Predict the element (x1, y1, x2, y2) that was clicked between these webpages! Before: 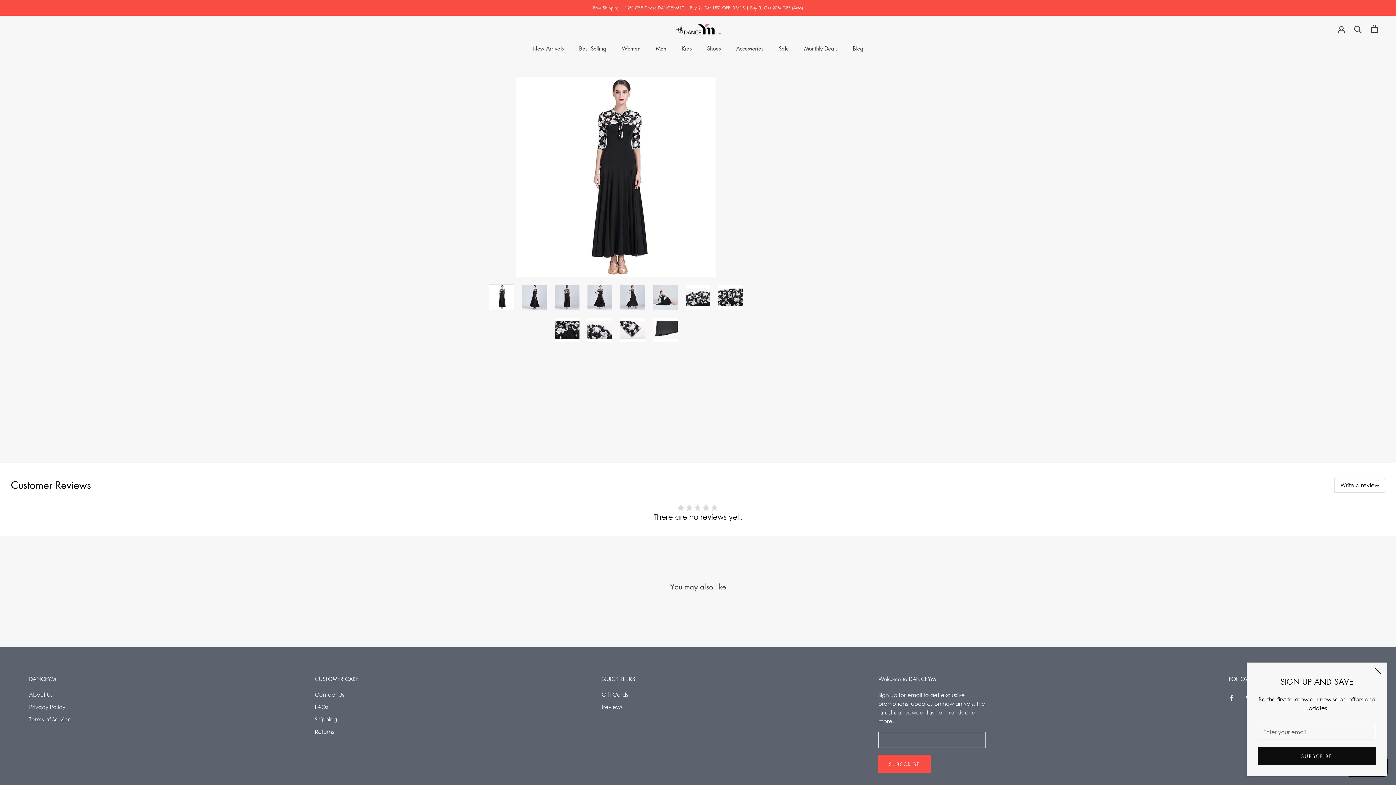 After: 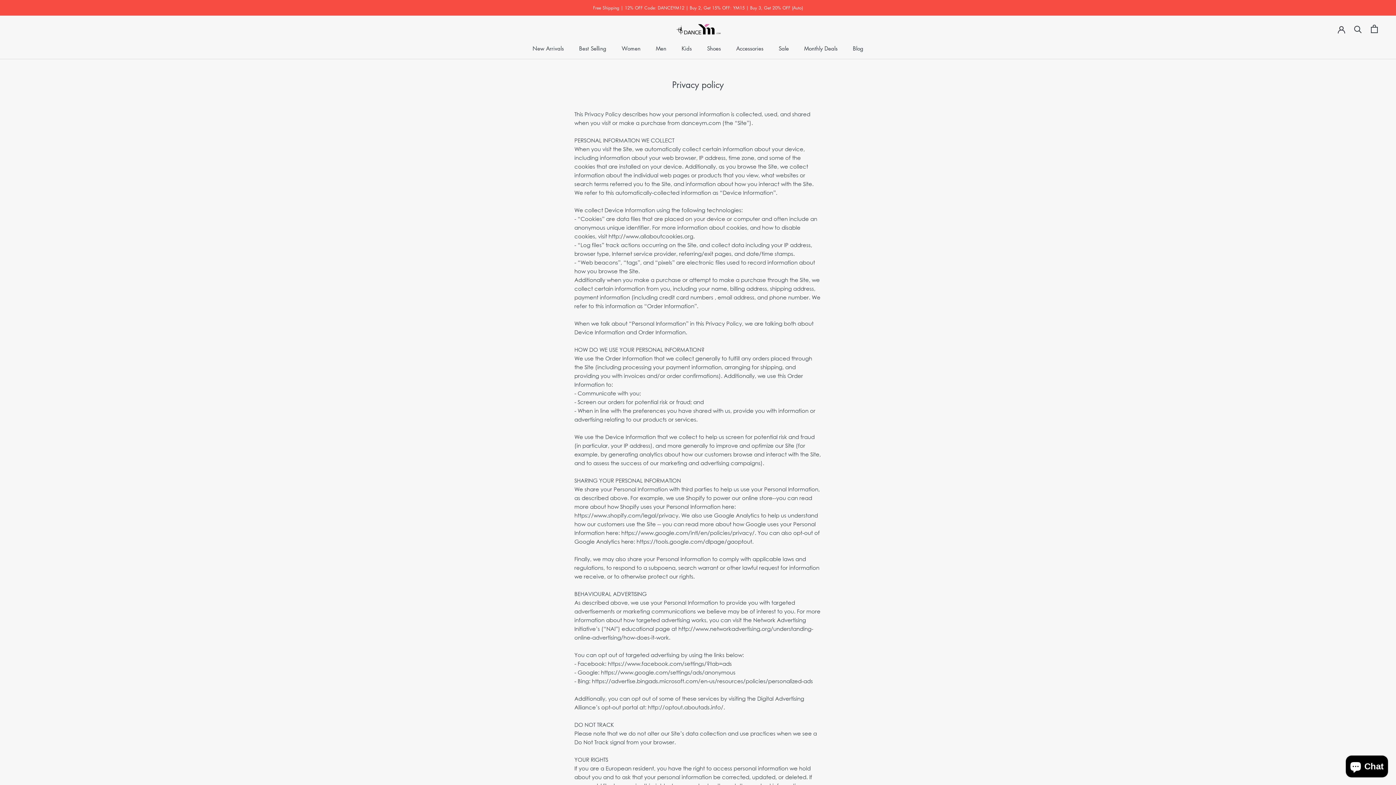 Action: label: Privacy Policy bbox: (29, 703, 71, 711)